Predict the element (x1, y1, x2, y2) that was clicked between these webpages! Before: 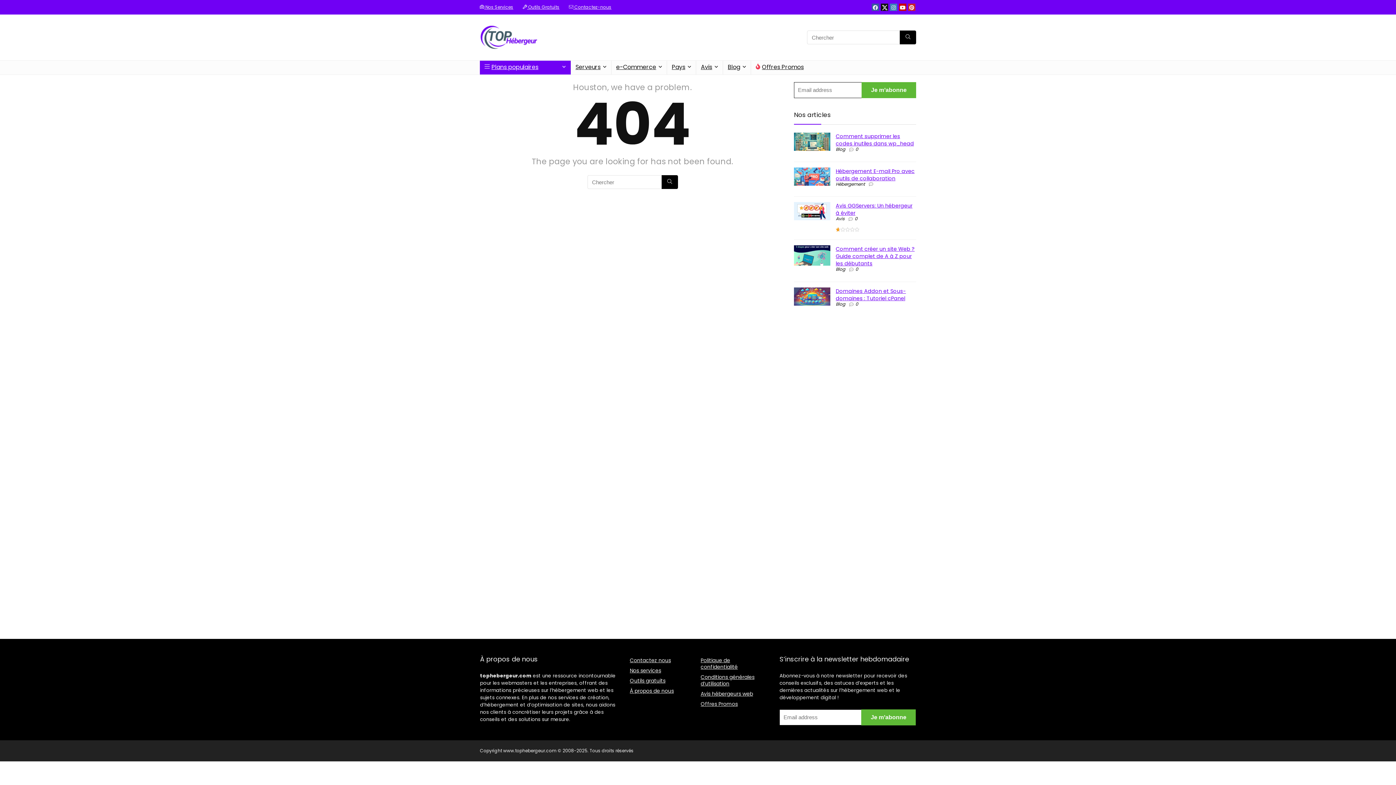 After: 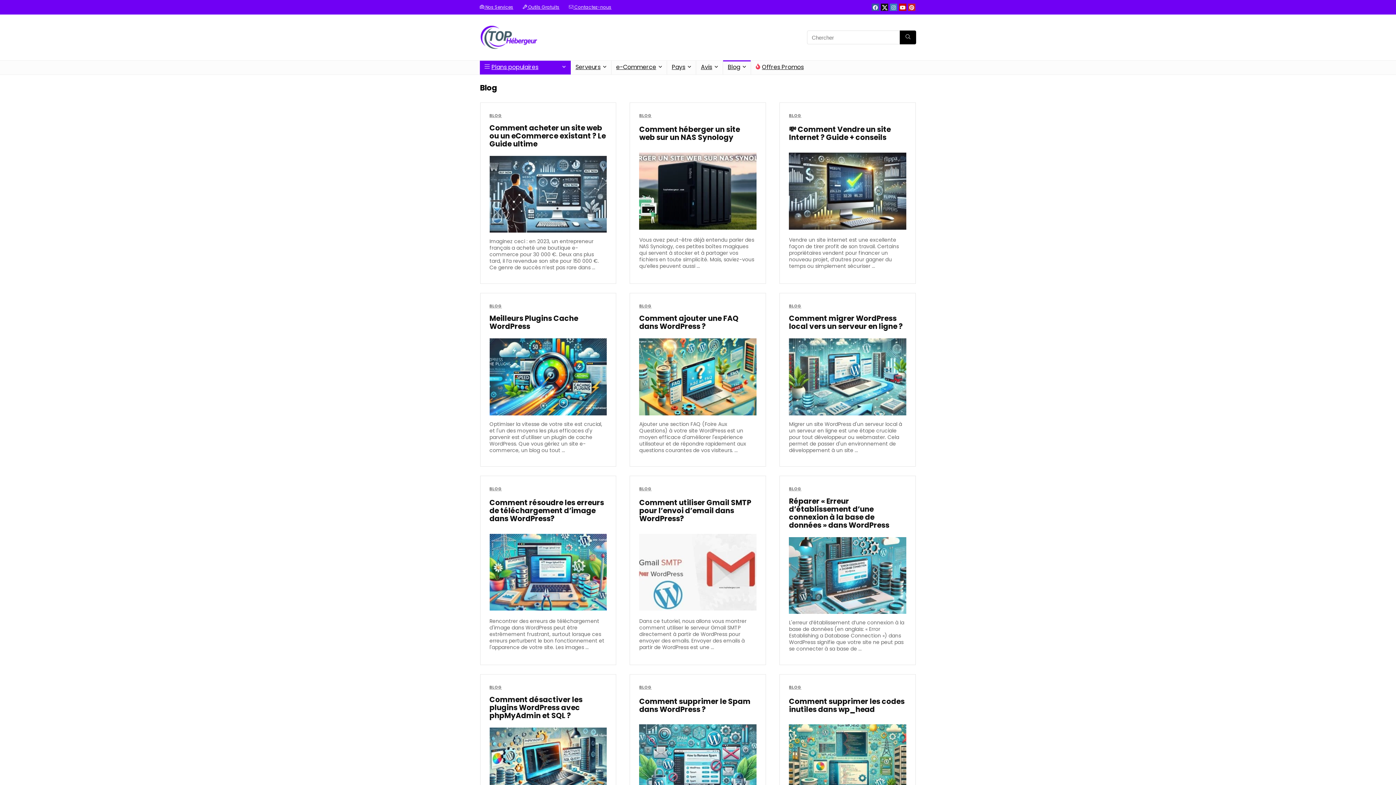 Action: label: Blog bbox: (836, 266, 845, 272)